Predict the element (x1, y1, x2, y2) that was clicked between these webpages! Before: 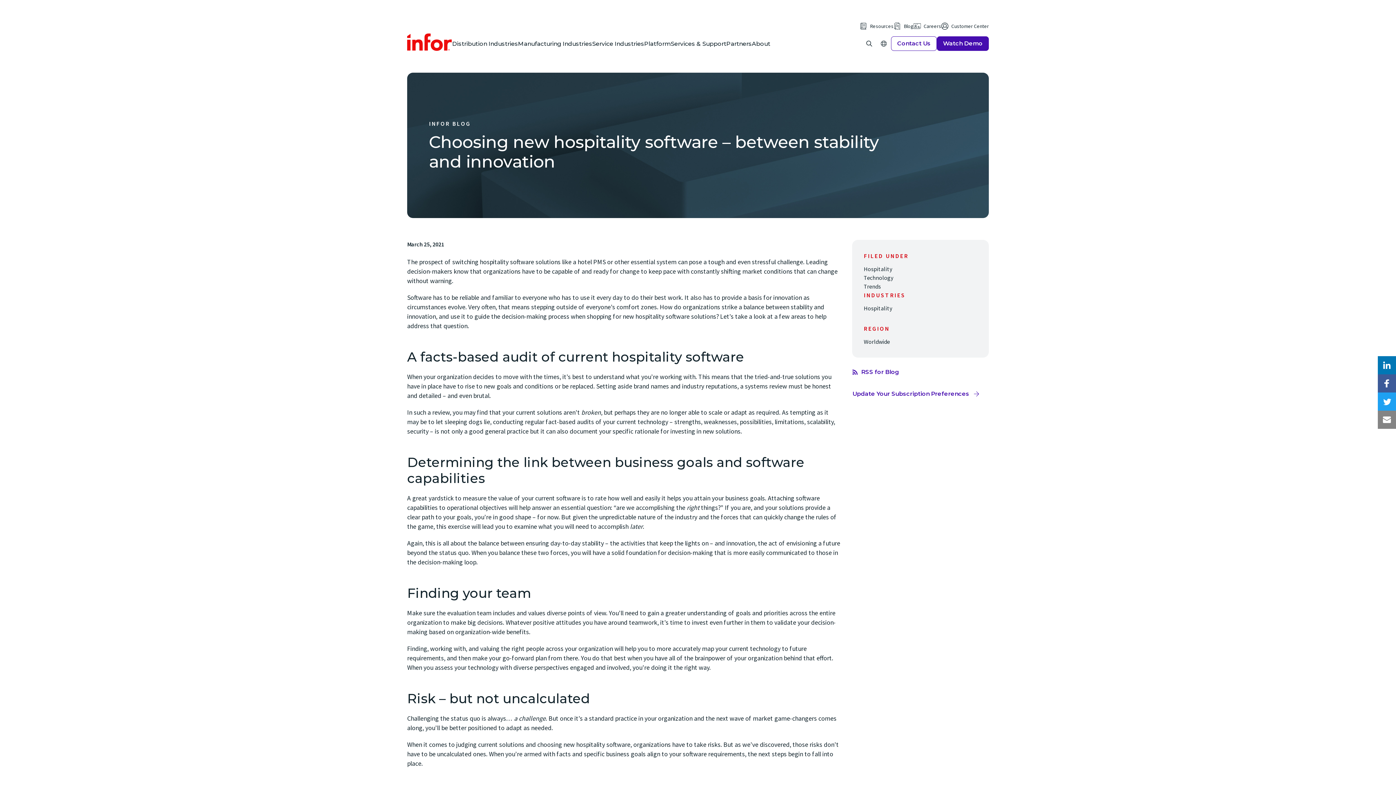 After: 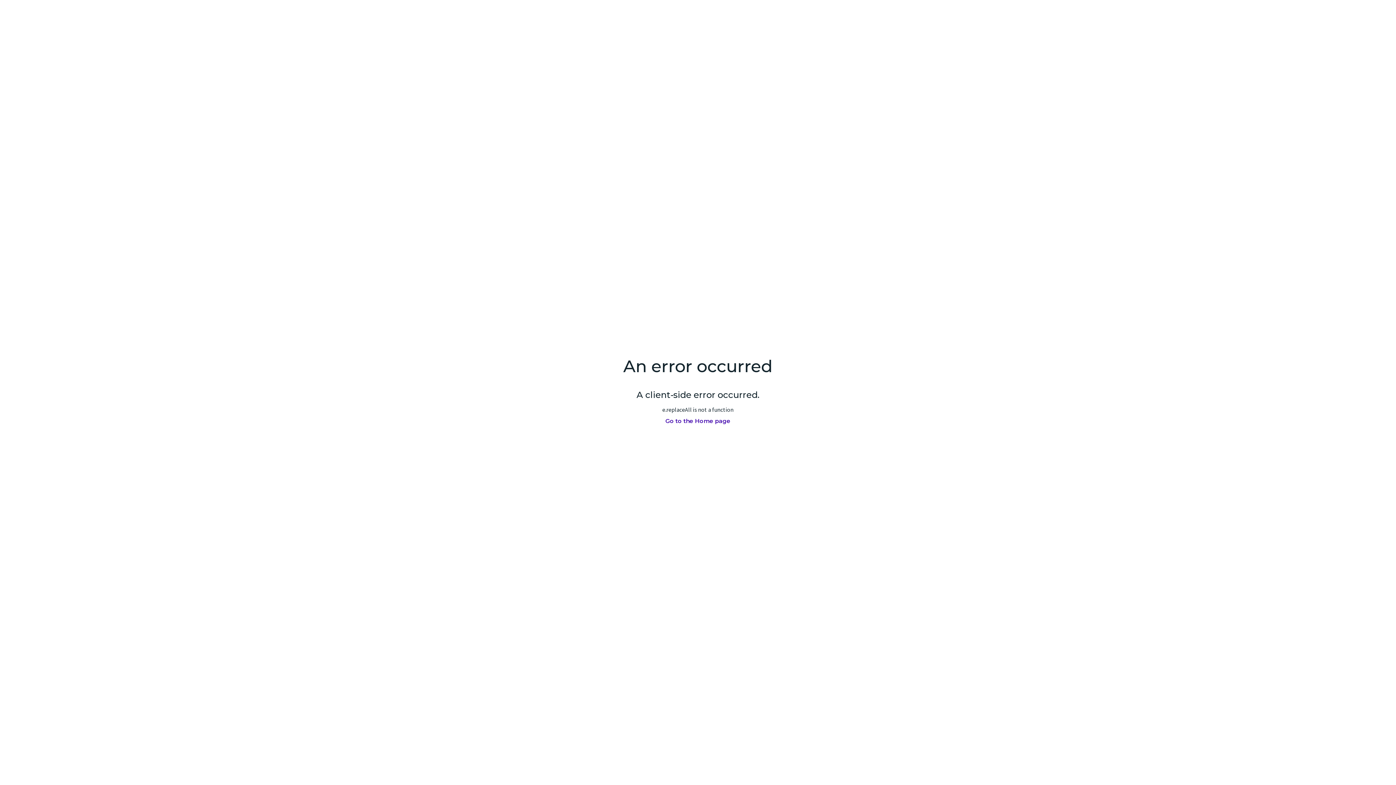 Action: bbox: (864, 282, 881, 290) label: Trends